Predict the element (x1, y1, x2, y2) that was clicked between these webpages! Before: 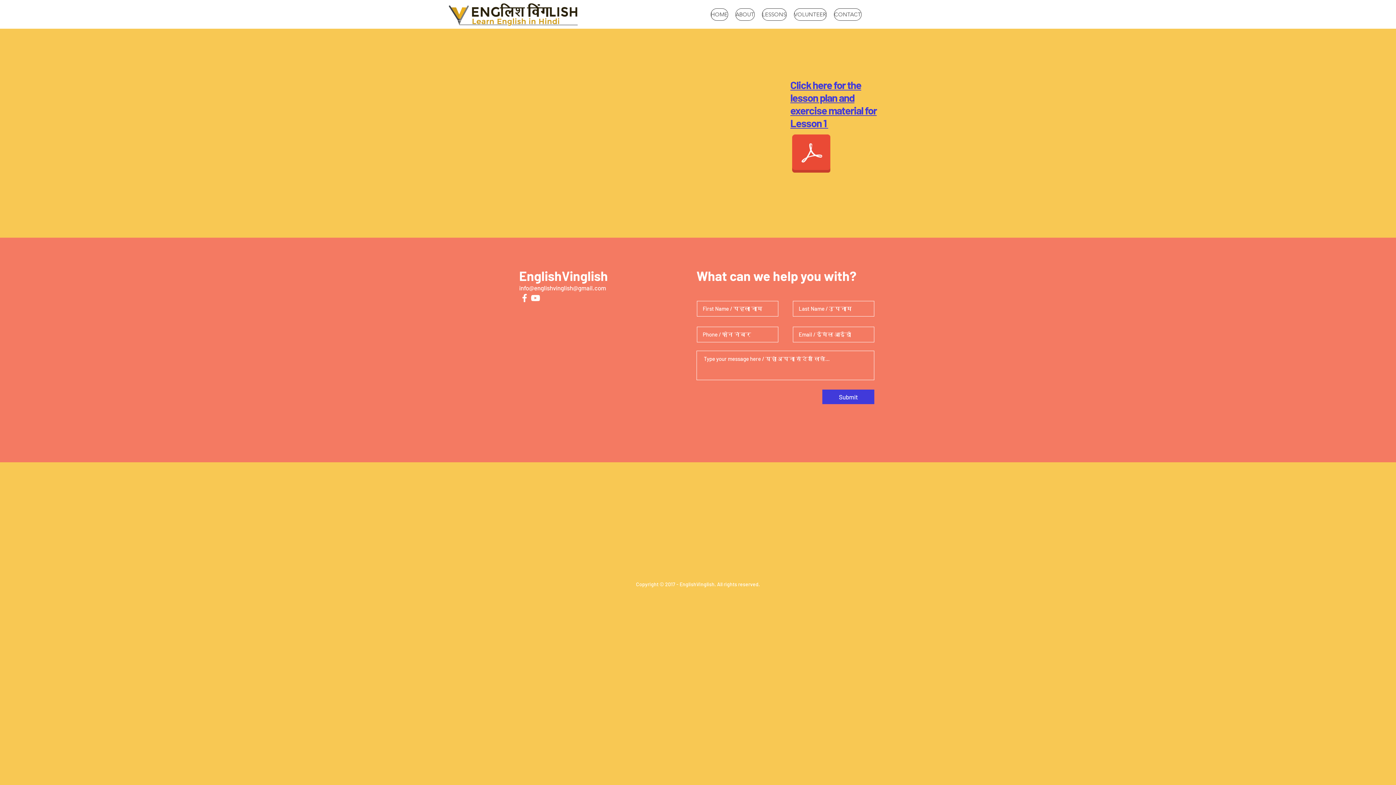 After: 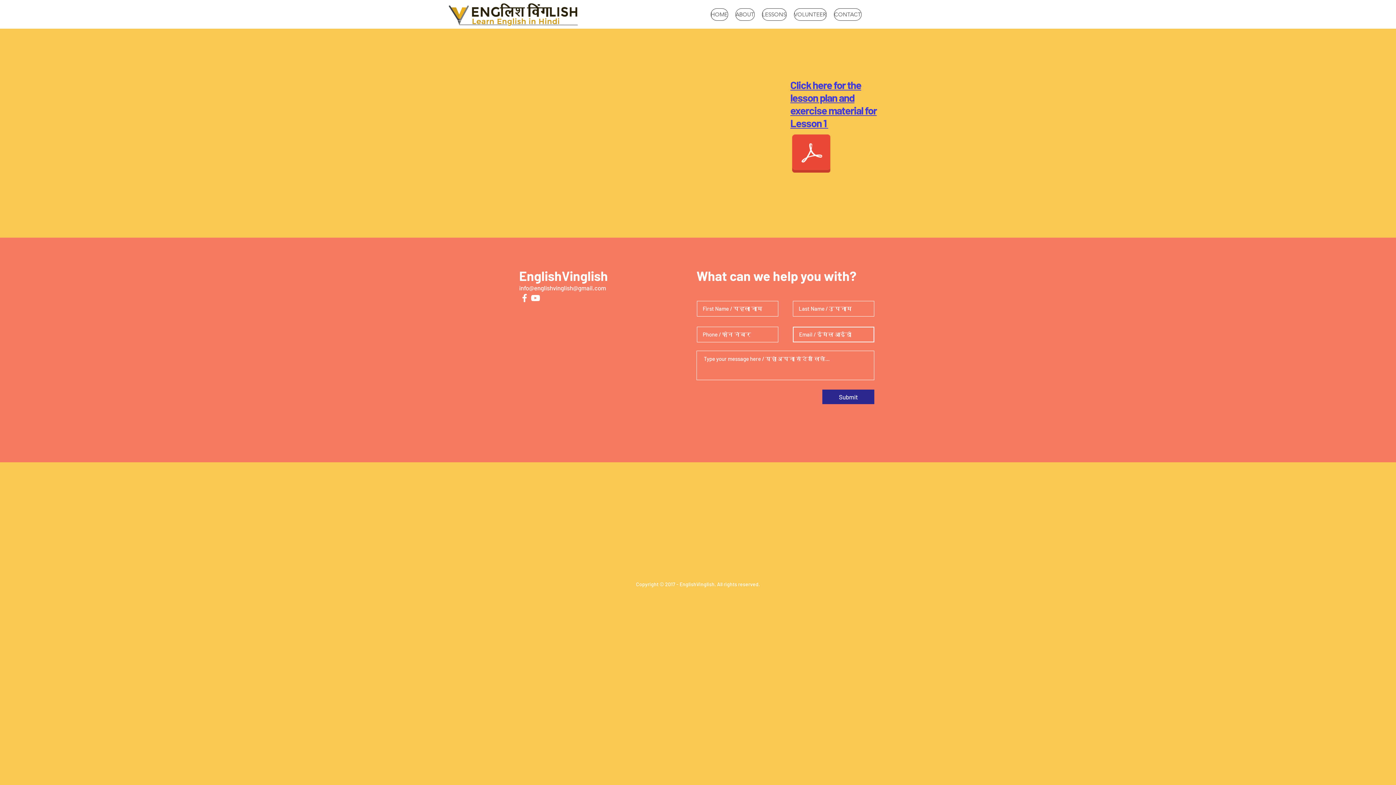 Action: label: Submit bbox: (822, 389, 874, 404)